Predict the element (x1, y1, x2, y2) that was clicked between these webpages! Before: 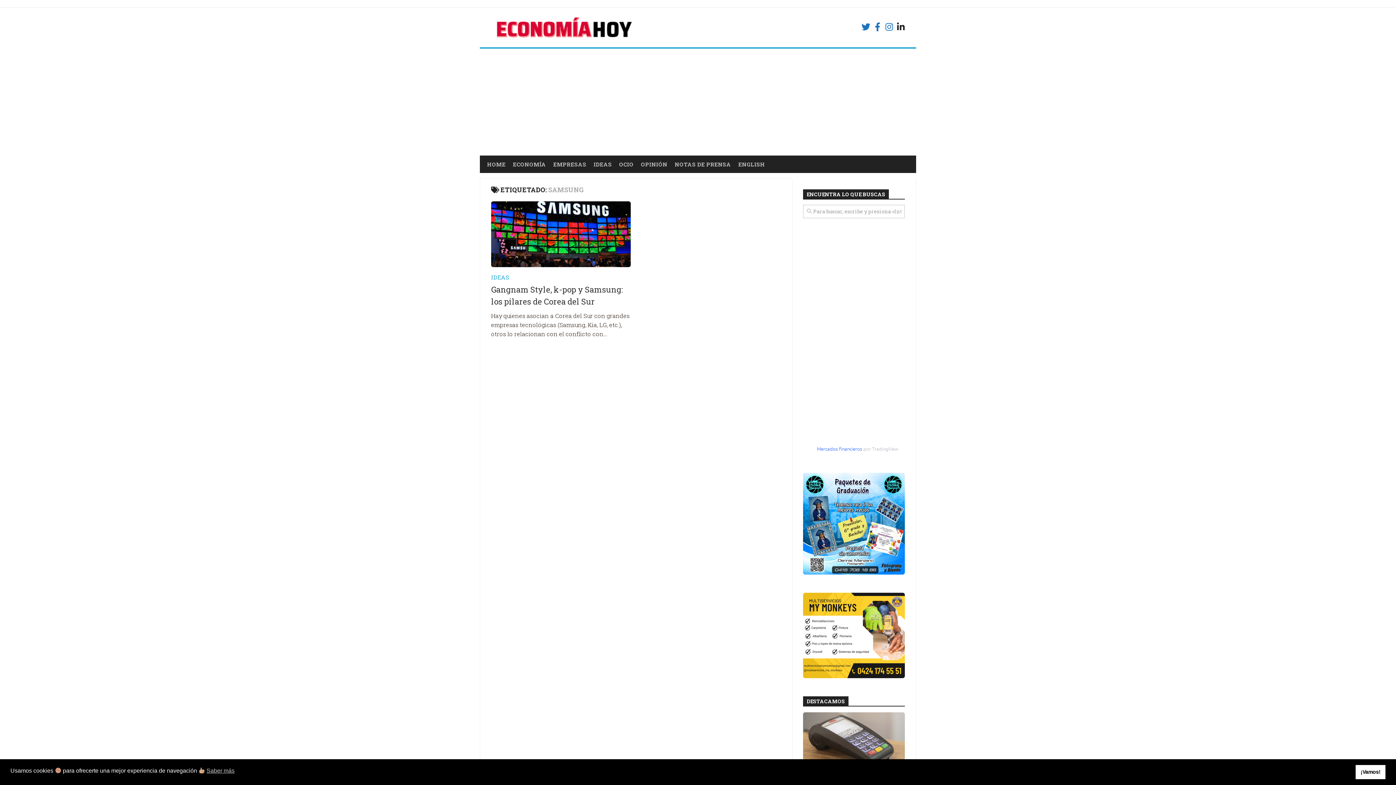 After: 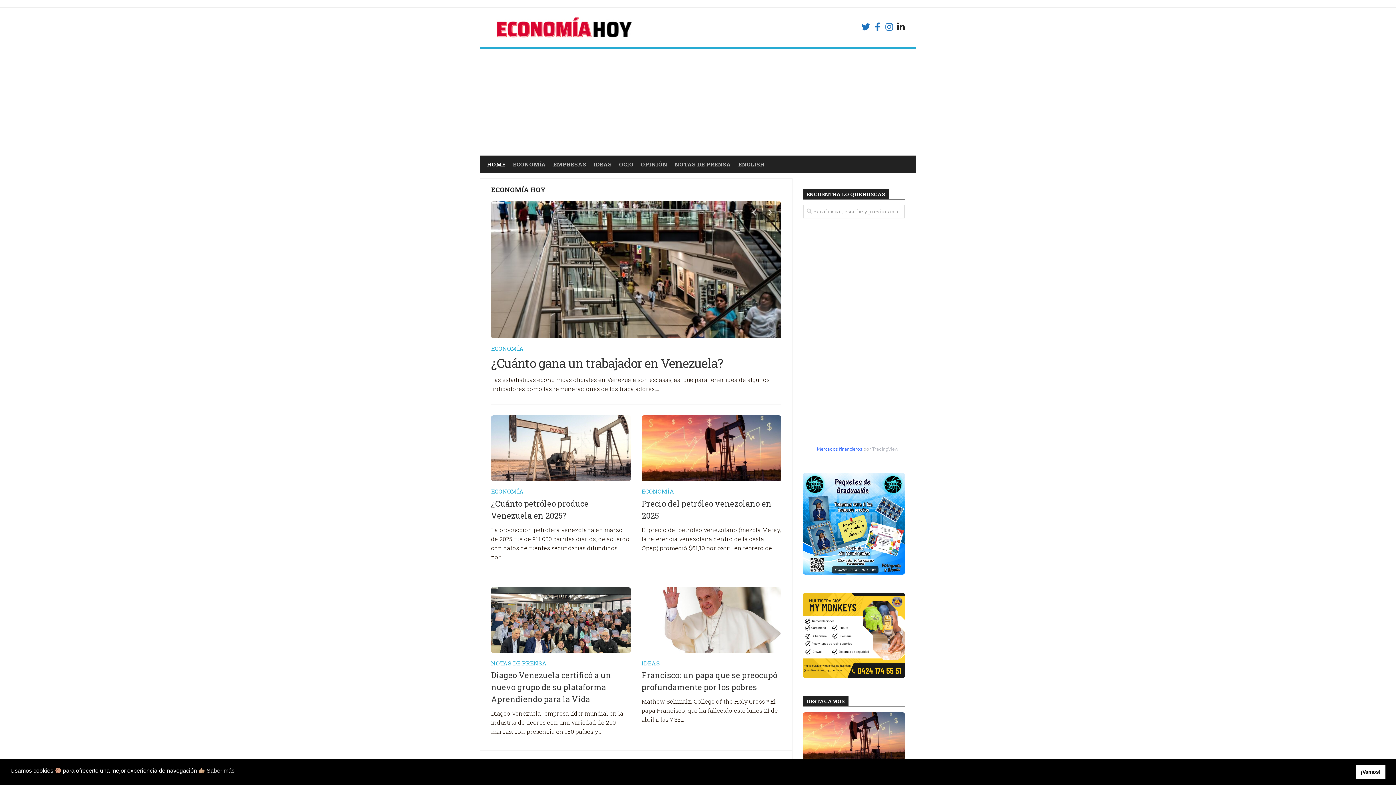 Action: label: HOME bbox: (487, 160, 505, 168)